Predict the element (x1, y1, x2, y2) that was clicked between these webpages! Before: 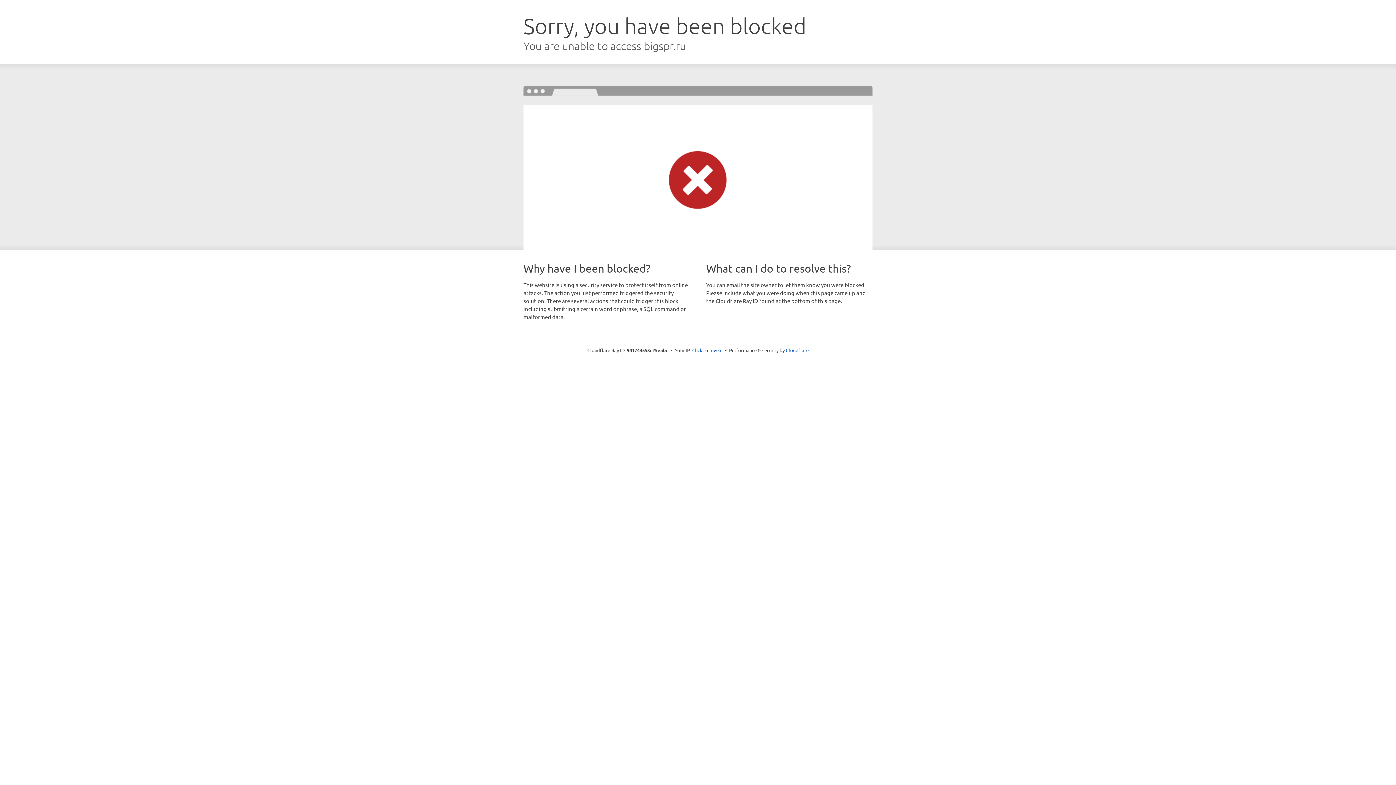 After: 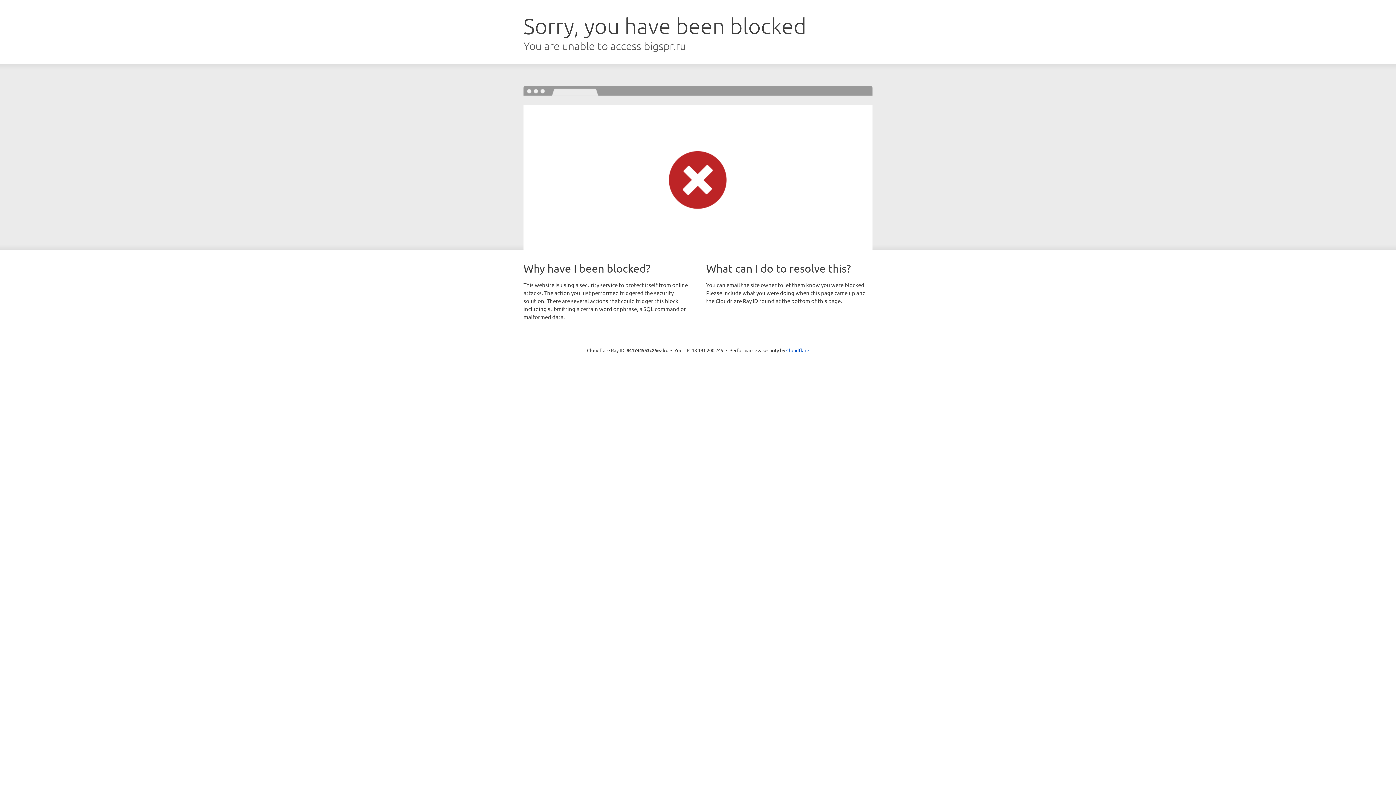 Action: label: Click to reveal bbox: (692, 346, 722, 353)